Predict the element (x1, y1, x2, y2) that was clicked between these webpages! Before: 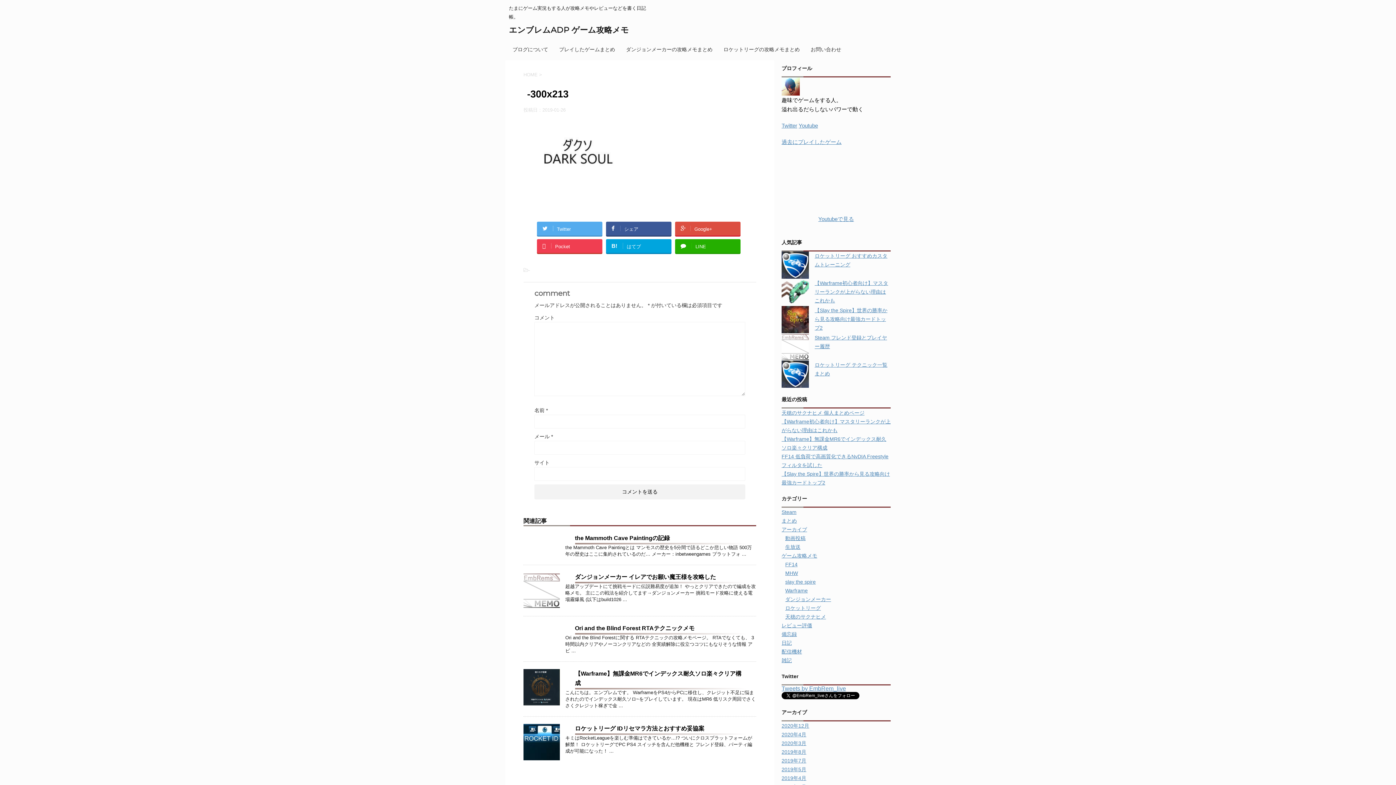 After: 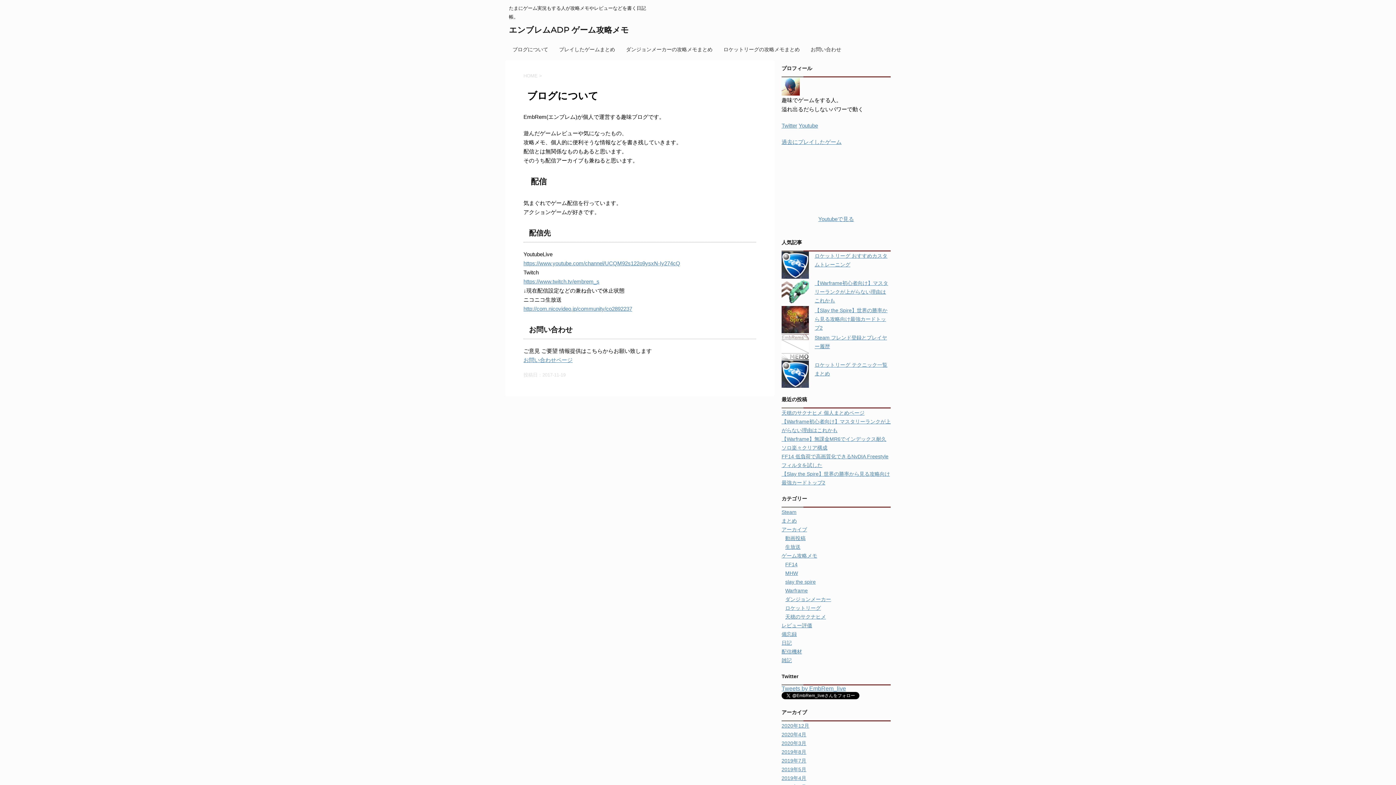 Action: label: ブログについて bbox: (512, 46, 548, 52)